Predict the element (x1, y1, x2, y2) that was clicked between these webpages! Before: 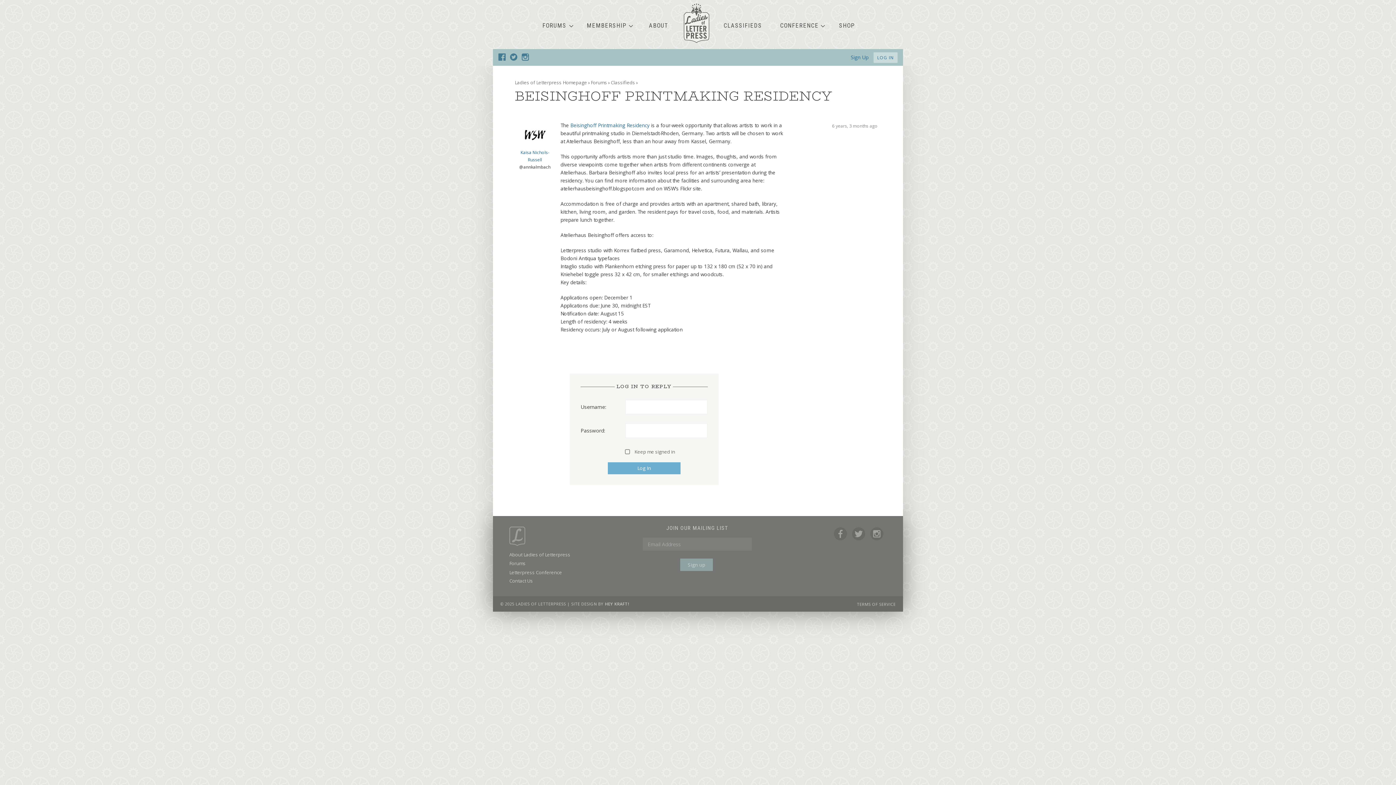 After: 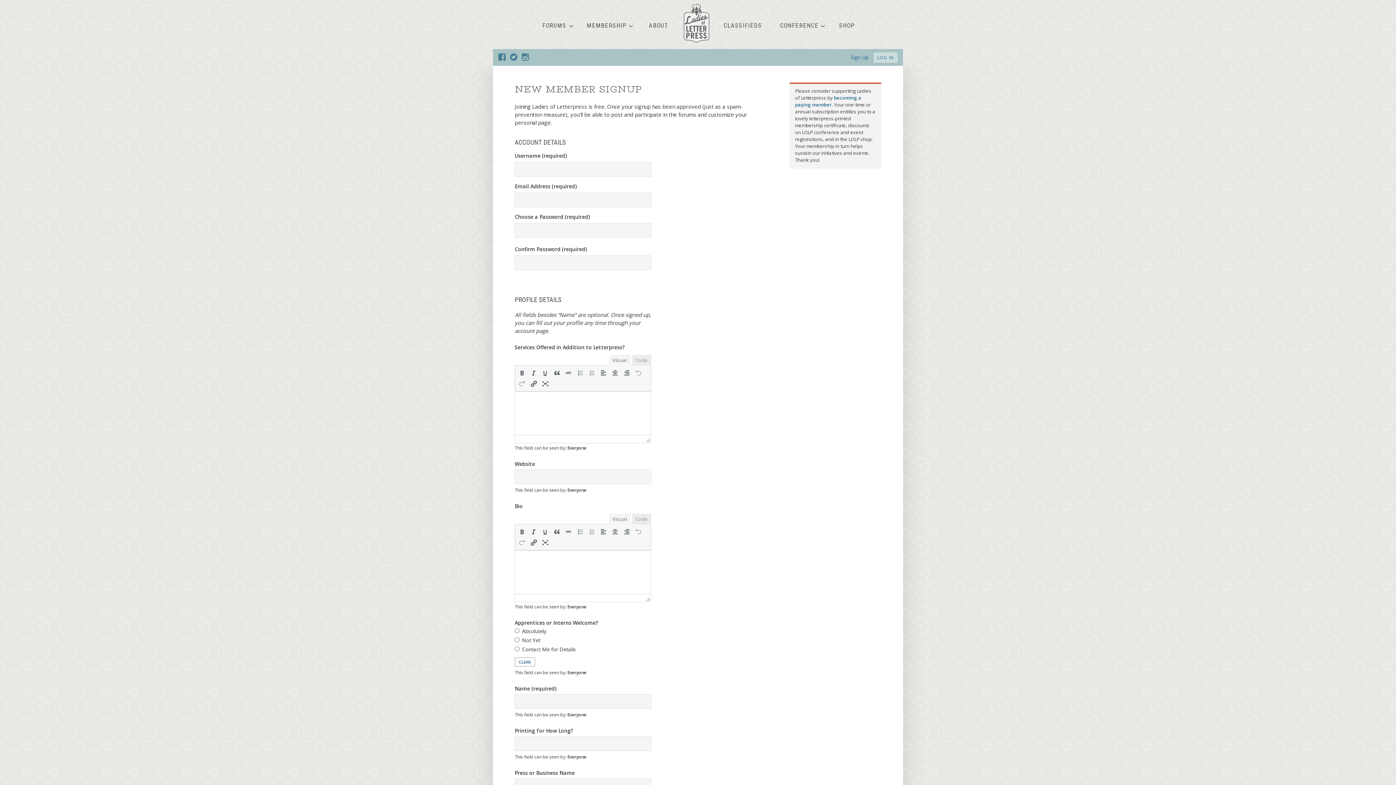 Action: label: Sign Up bbox: (850, 53, 872, 61)